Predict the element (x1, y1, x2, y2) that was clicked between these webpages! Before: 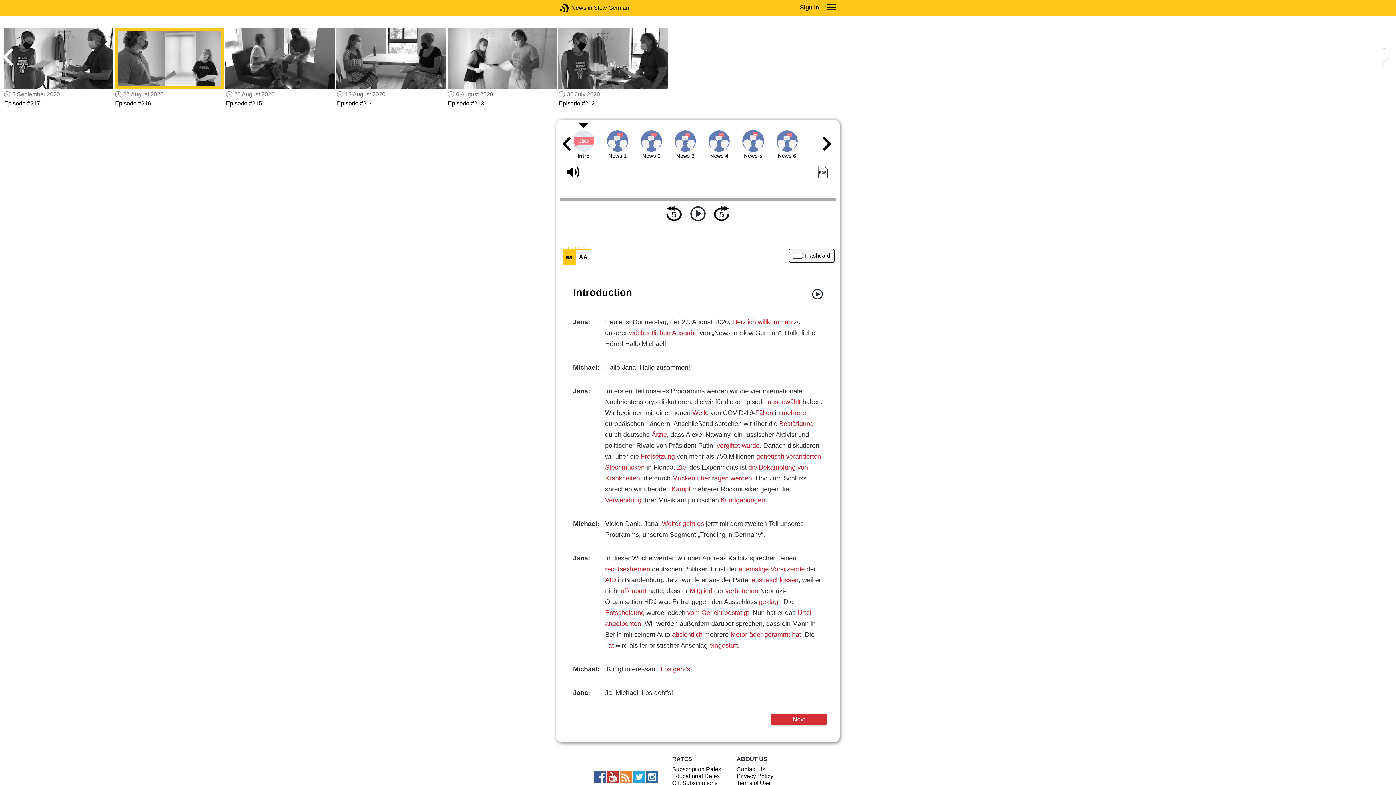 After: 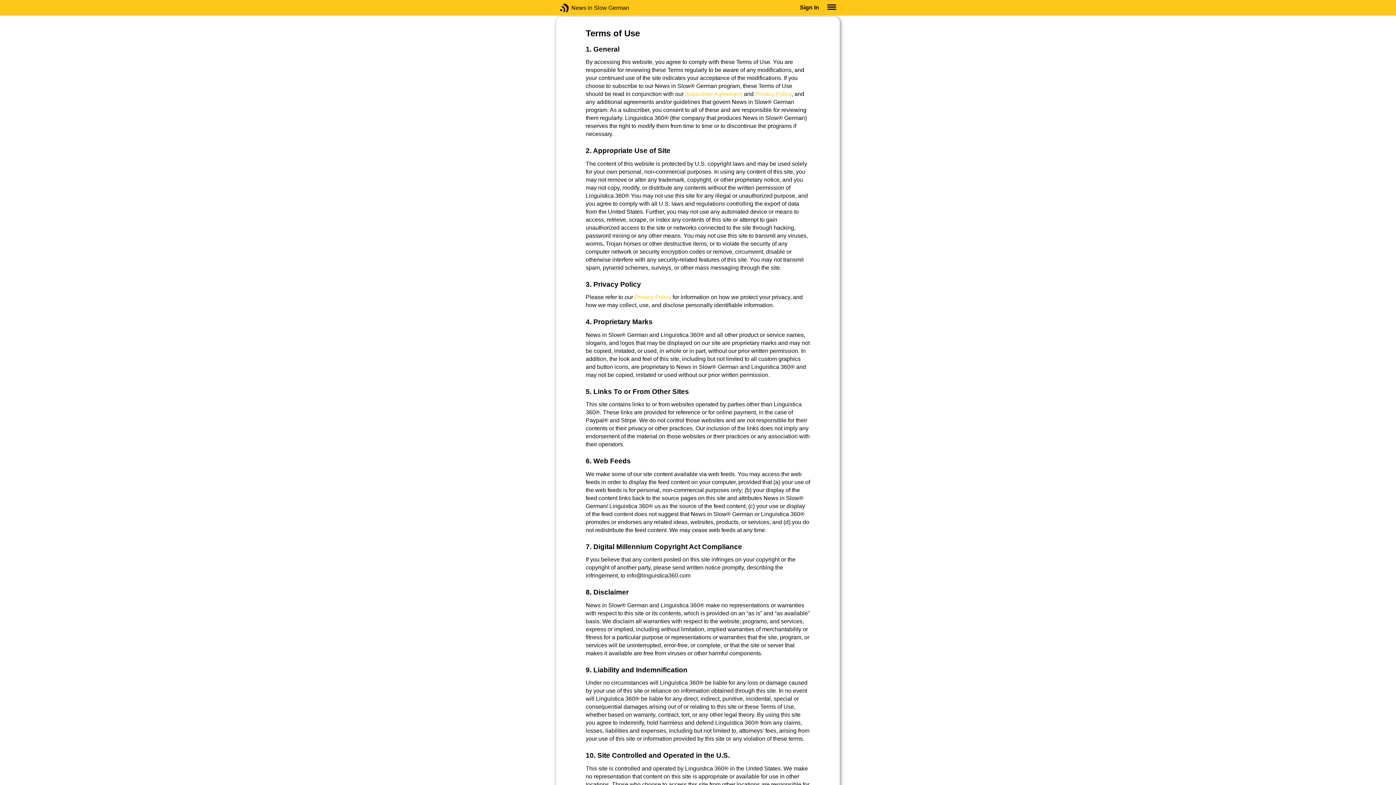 Action: label: Terms of Use bbox: (736, 780, 770, 786)